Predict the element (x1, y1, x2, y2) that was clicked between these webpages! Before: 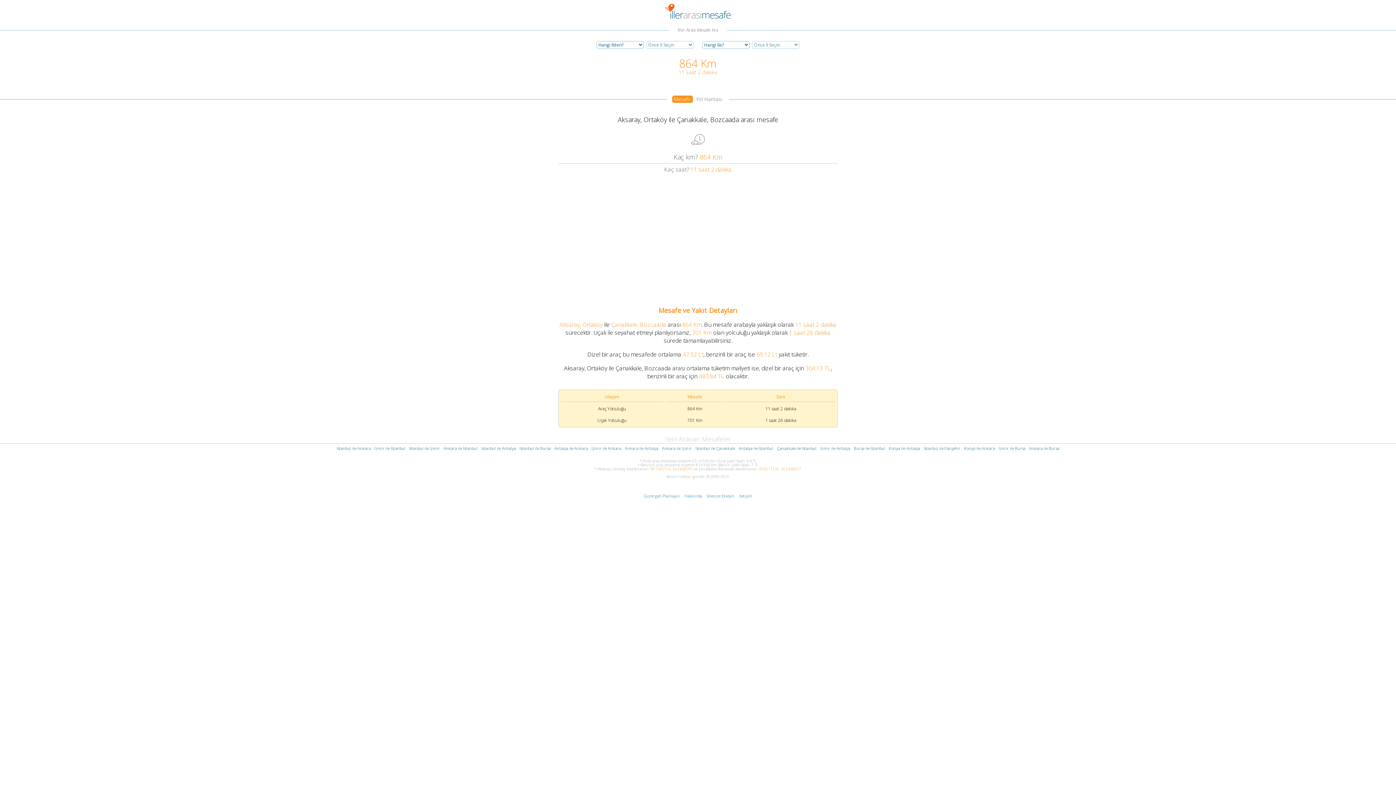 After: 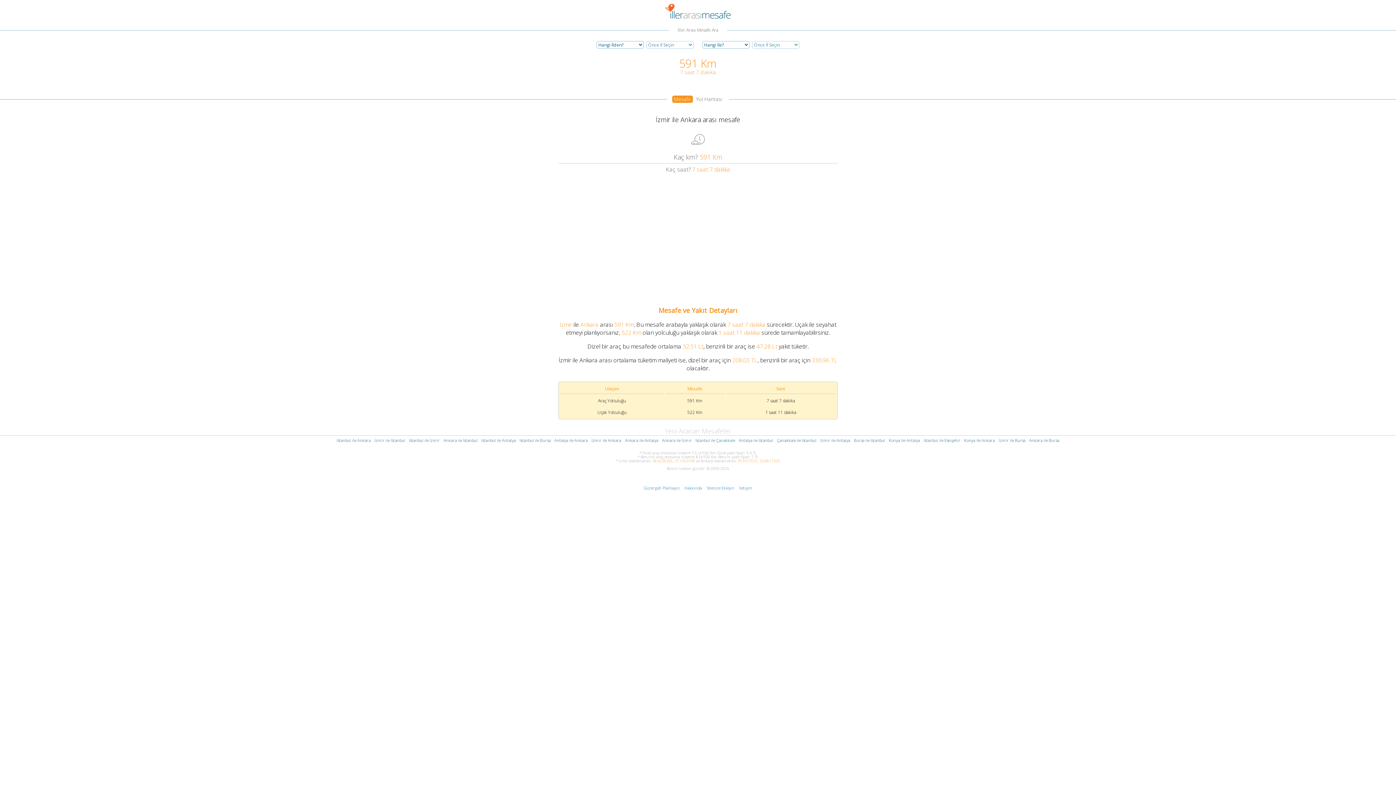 Action: bbox: (662, 445, 692, 451) label: Ankara ile İzmir